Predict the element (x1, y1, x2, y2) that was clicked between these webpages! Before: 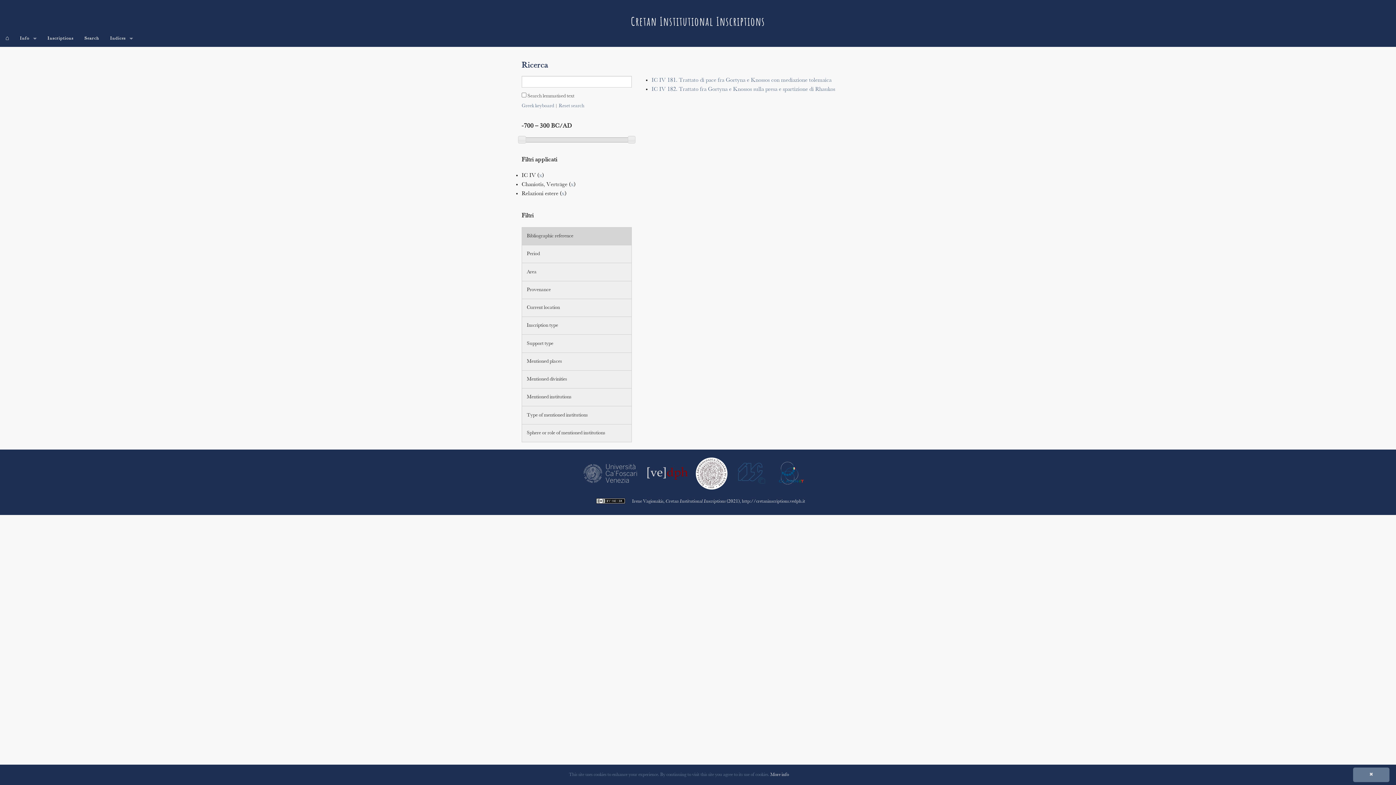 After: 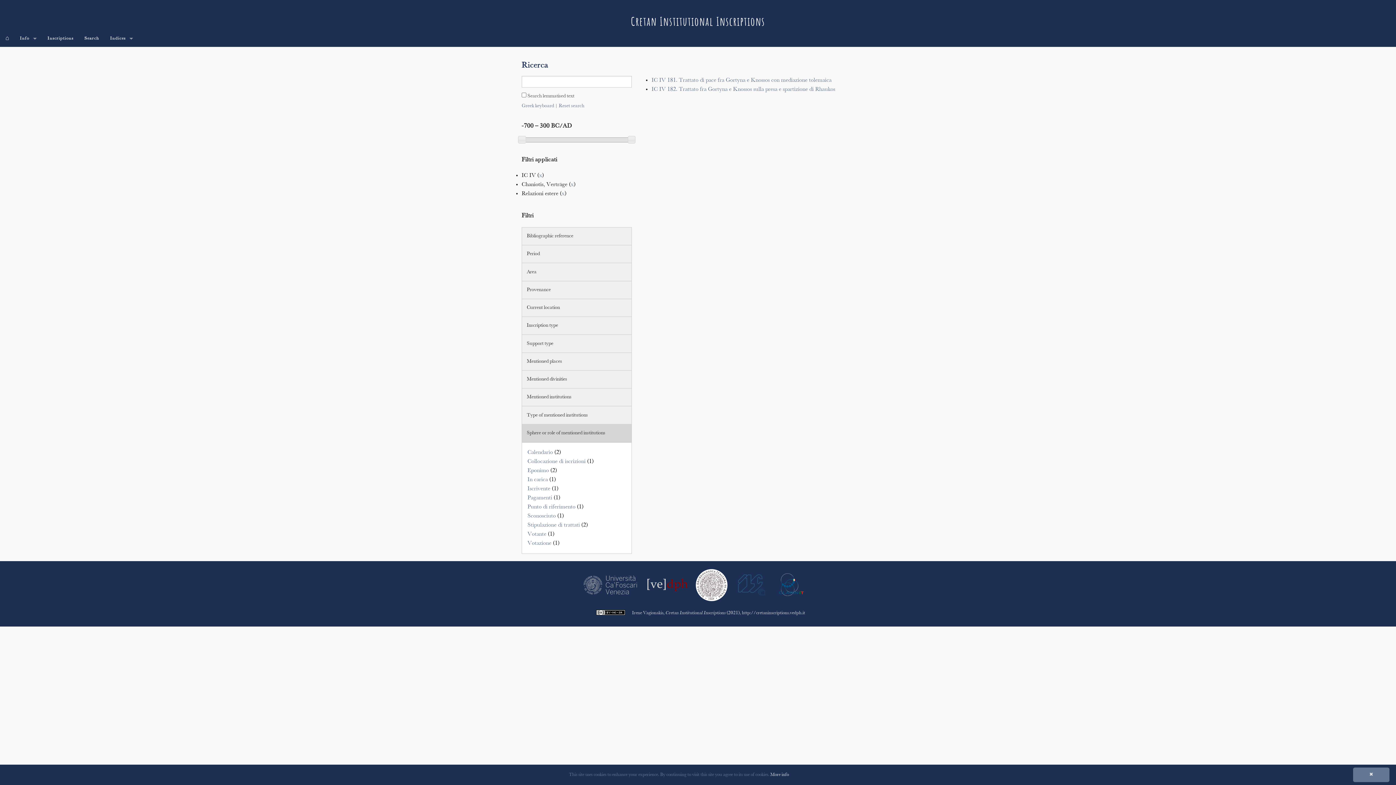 Action: label: Sphere or role of mentioned institutions bbox: (522, 424, 631, 442)